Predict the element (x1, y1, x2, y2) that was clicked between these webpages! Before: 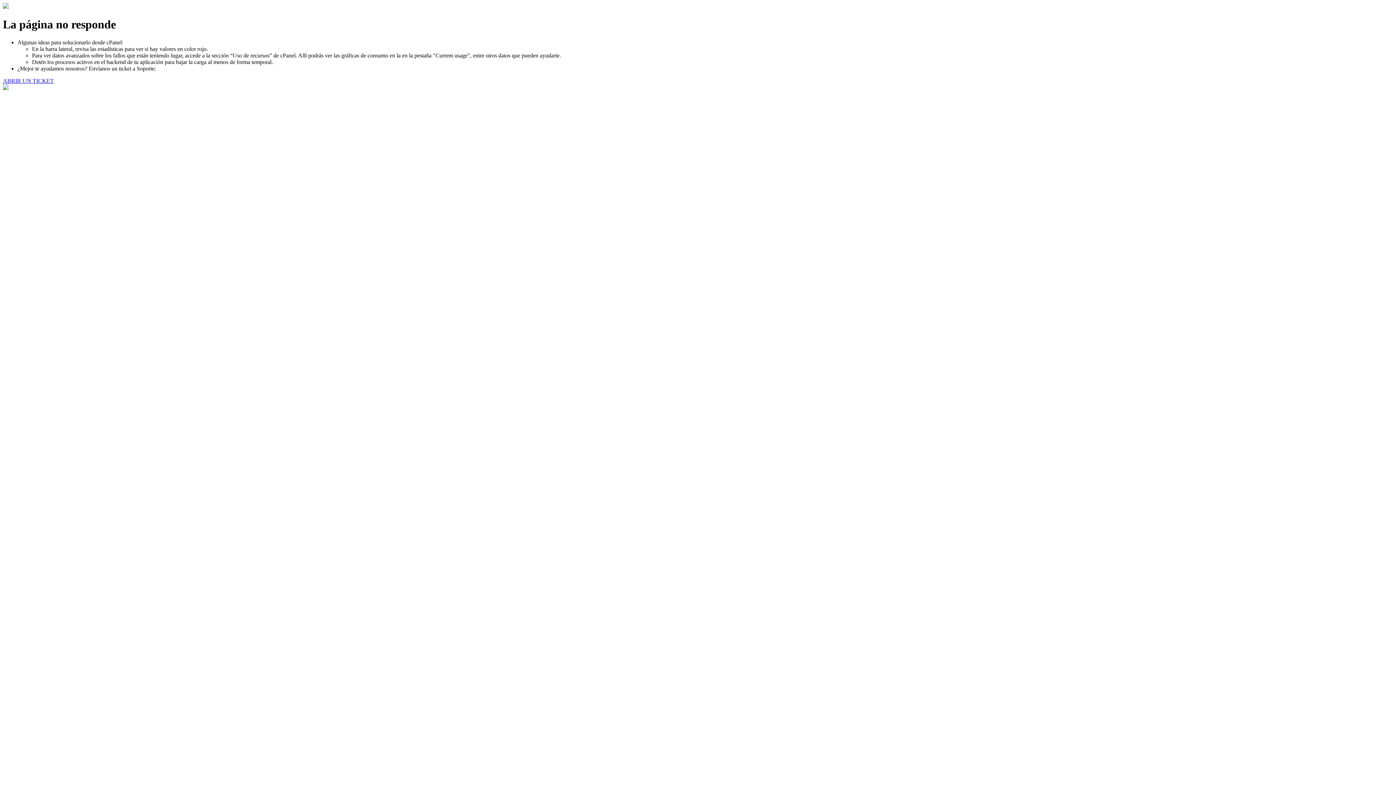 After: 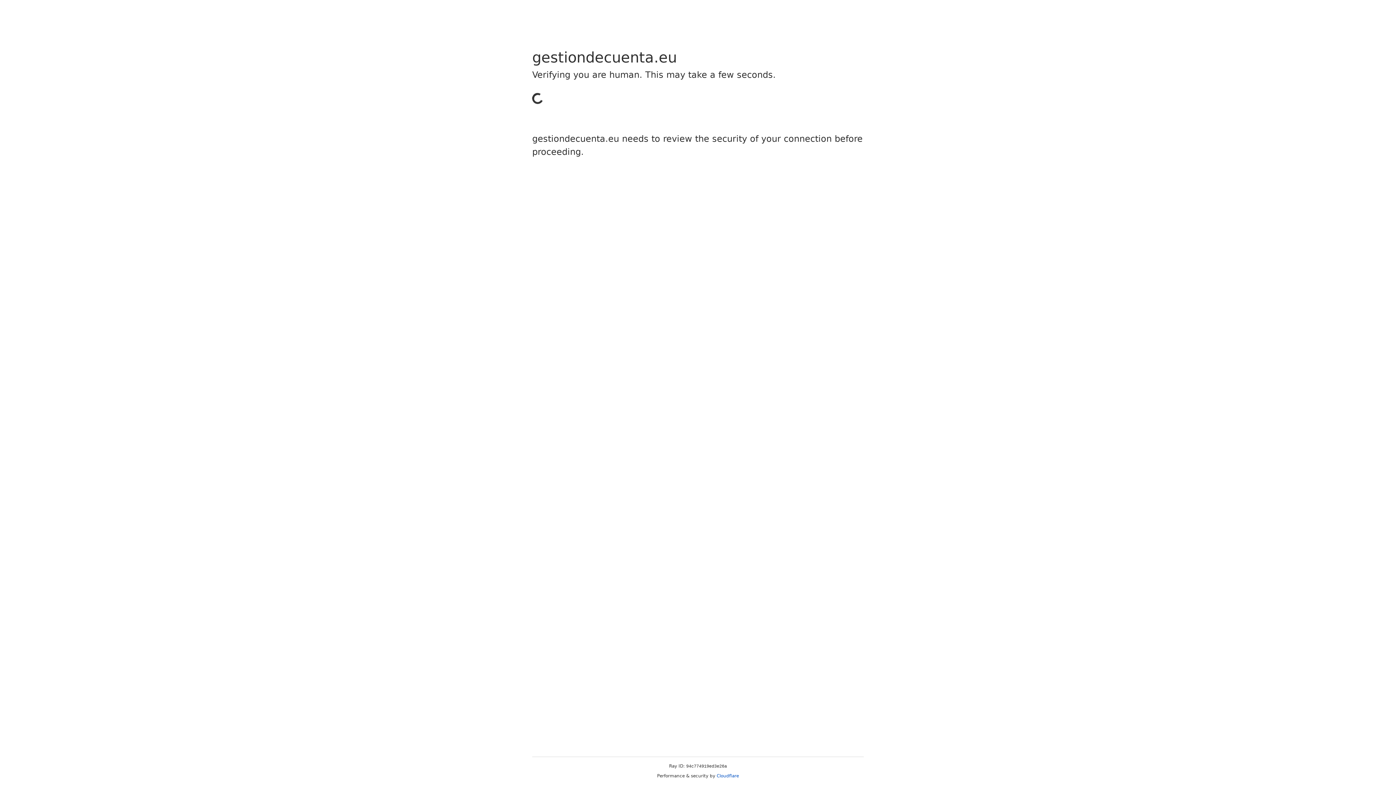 Action: label: ABRIR UN TICKET bbox: (2, 77, 53, 83)